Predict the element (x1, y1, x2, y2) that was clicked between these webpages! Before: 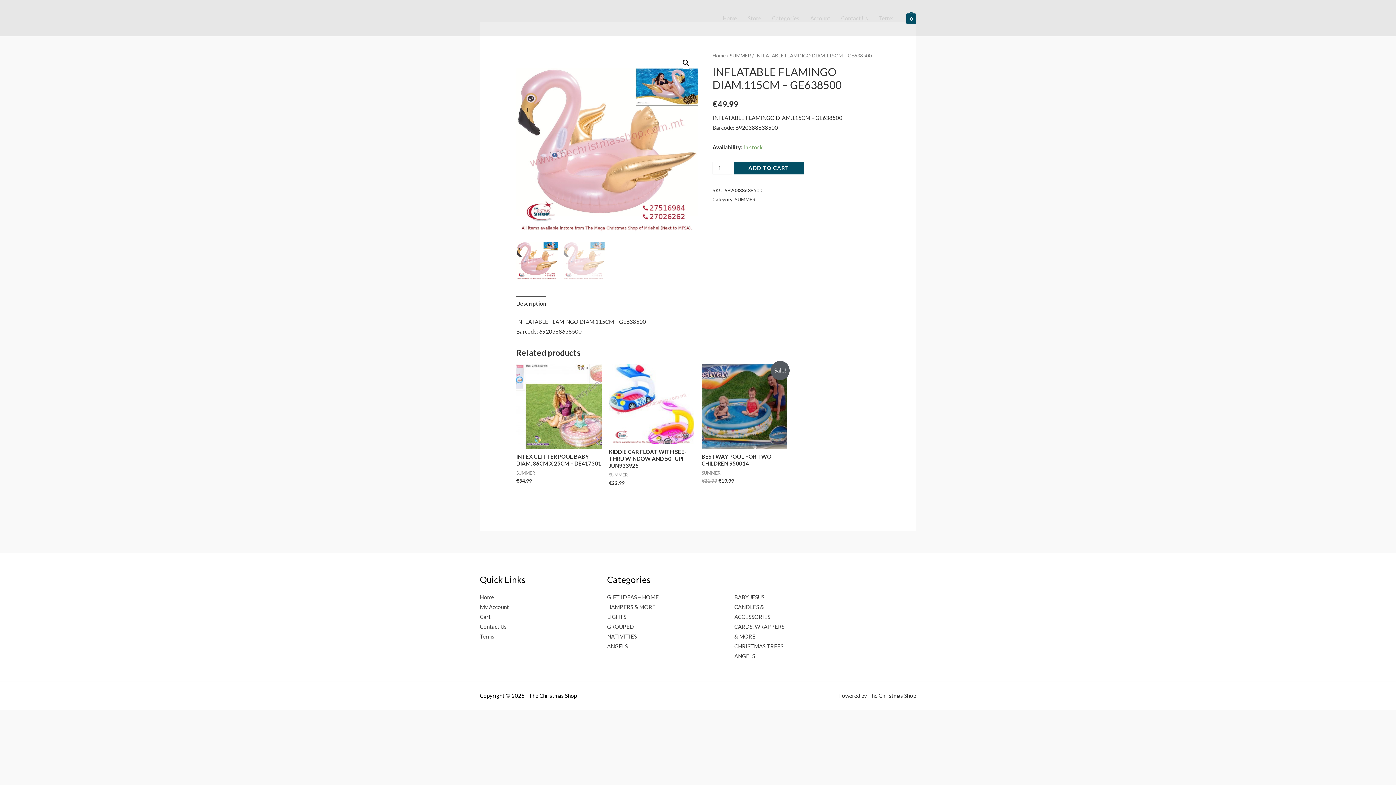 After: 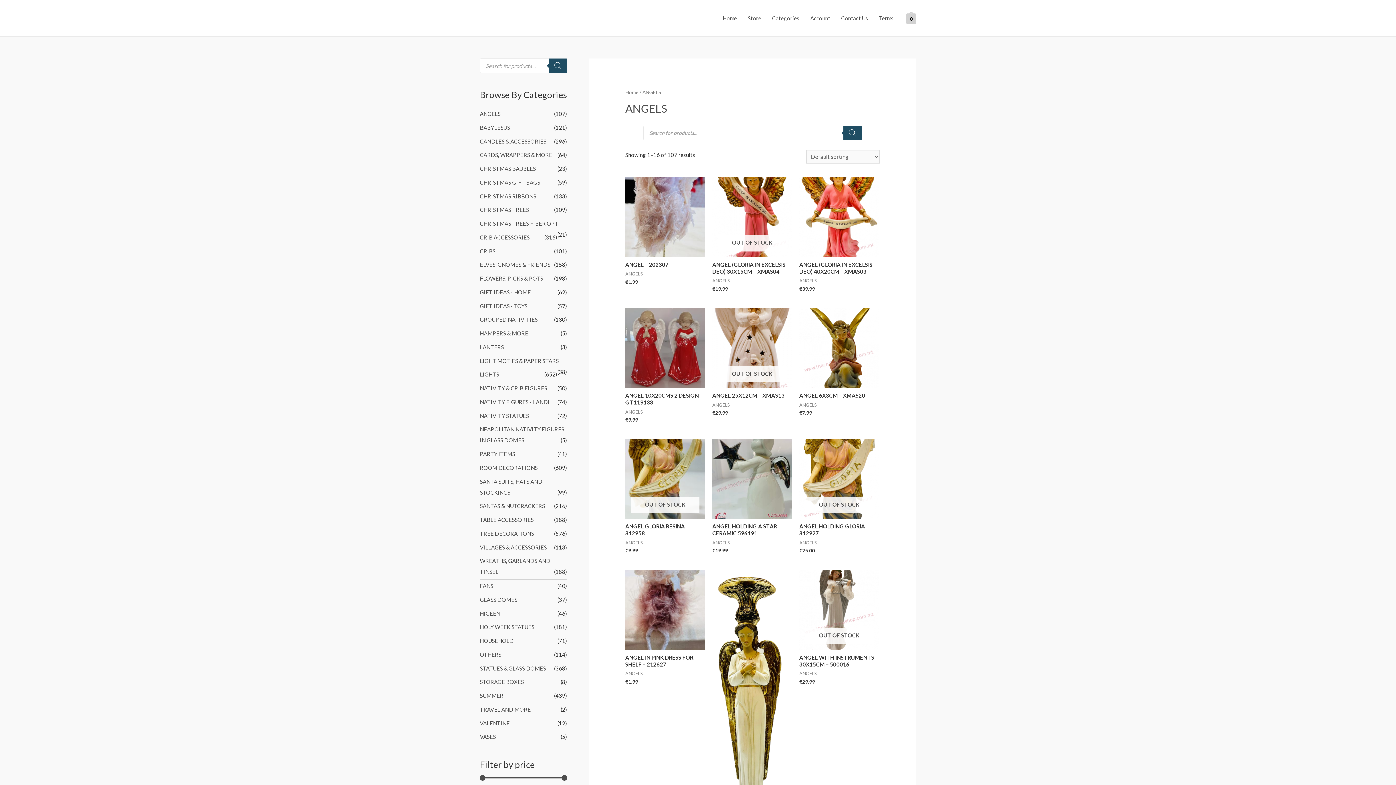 Action: label: ANGELS bbox: (607, 643, 628, 649)